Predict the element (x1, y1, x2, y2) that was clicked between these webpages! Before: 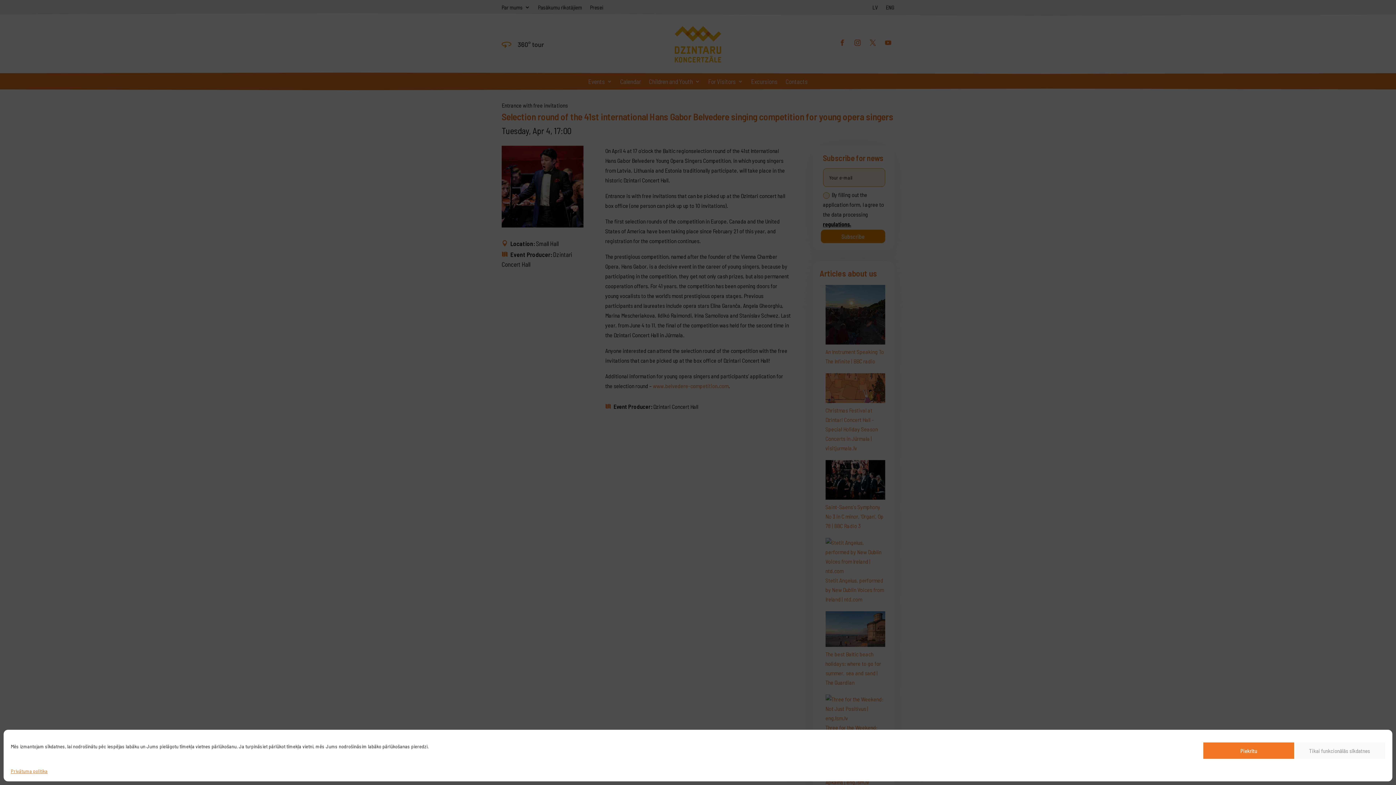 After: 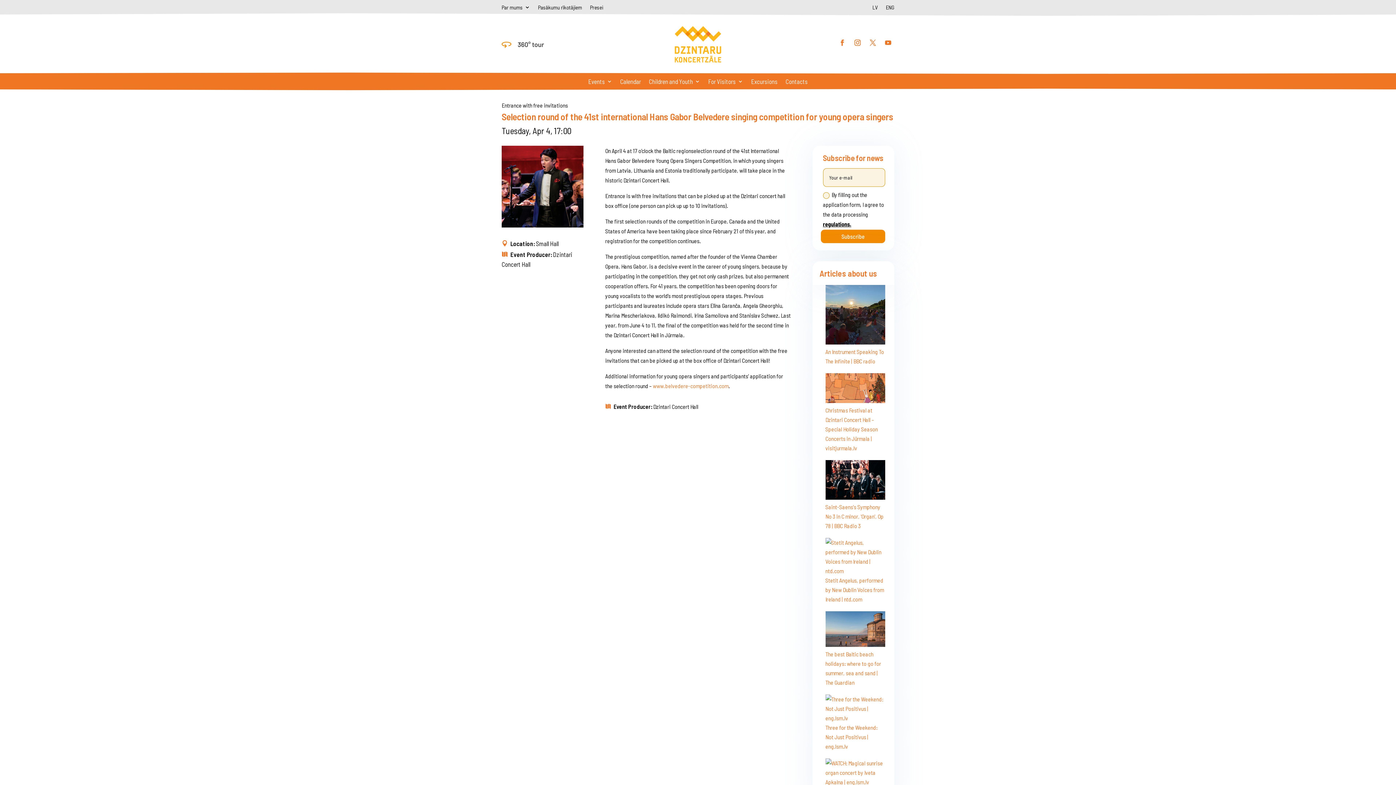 Action: label: Piekrītu bbox: (1203, 742, 1294, 759)